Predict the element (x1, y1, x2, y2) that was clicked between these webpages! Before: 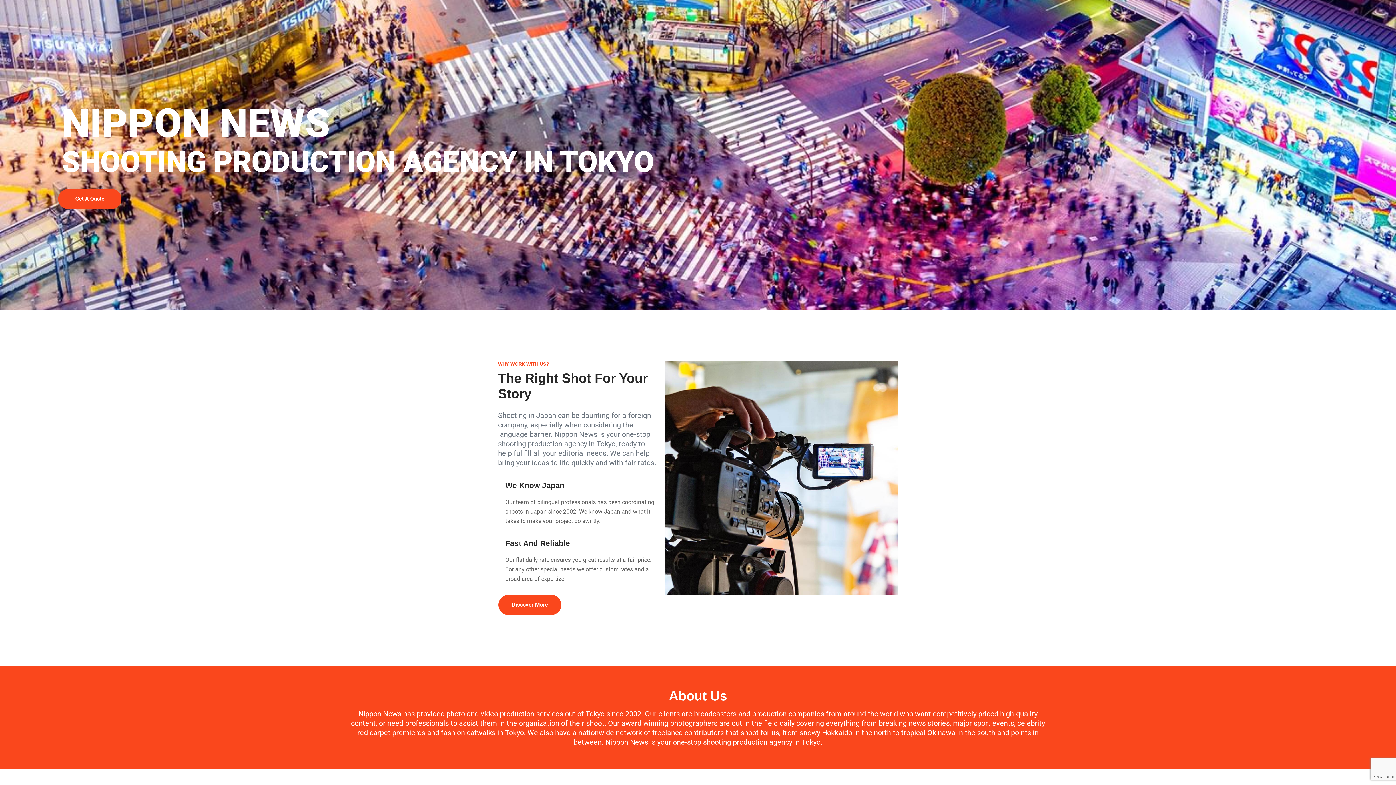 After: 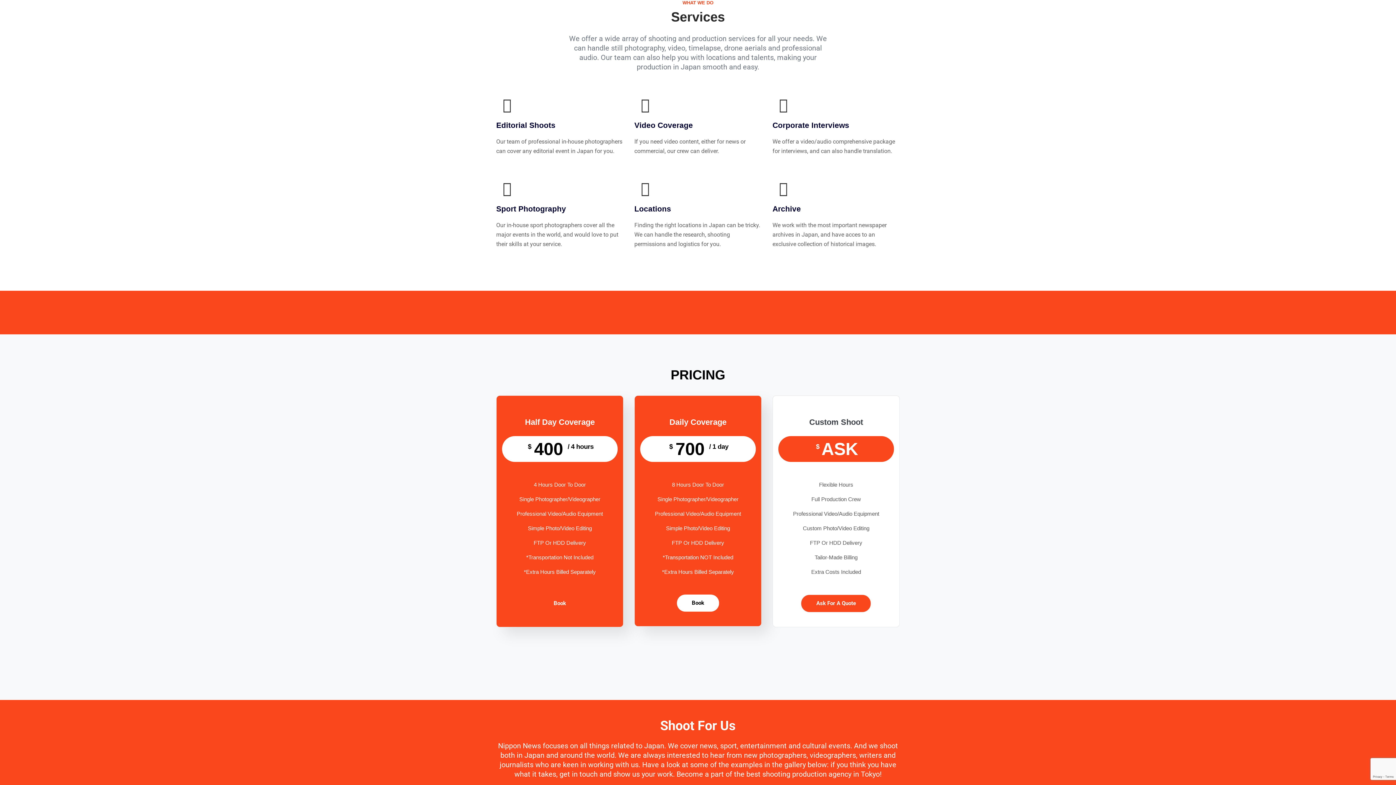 Action: bbox: (498, 594, 561, 615) label: Discover More